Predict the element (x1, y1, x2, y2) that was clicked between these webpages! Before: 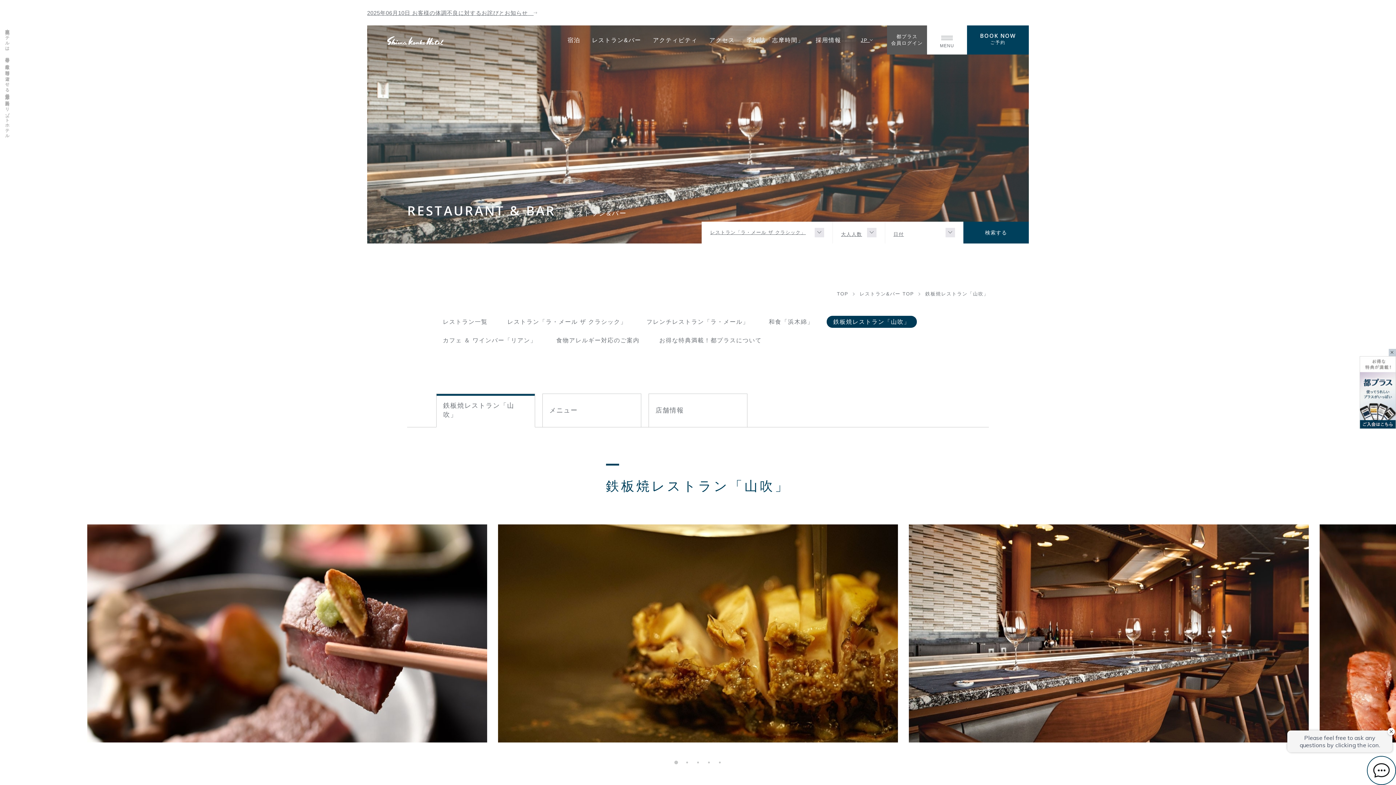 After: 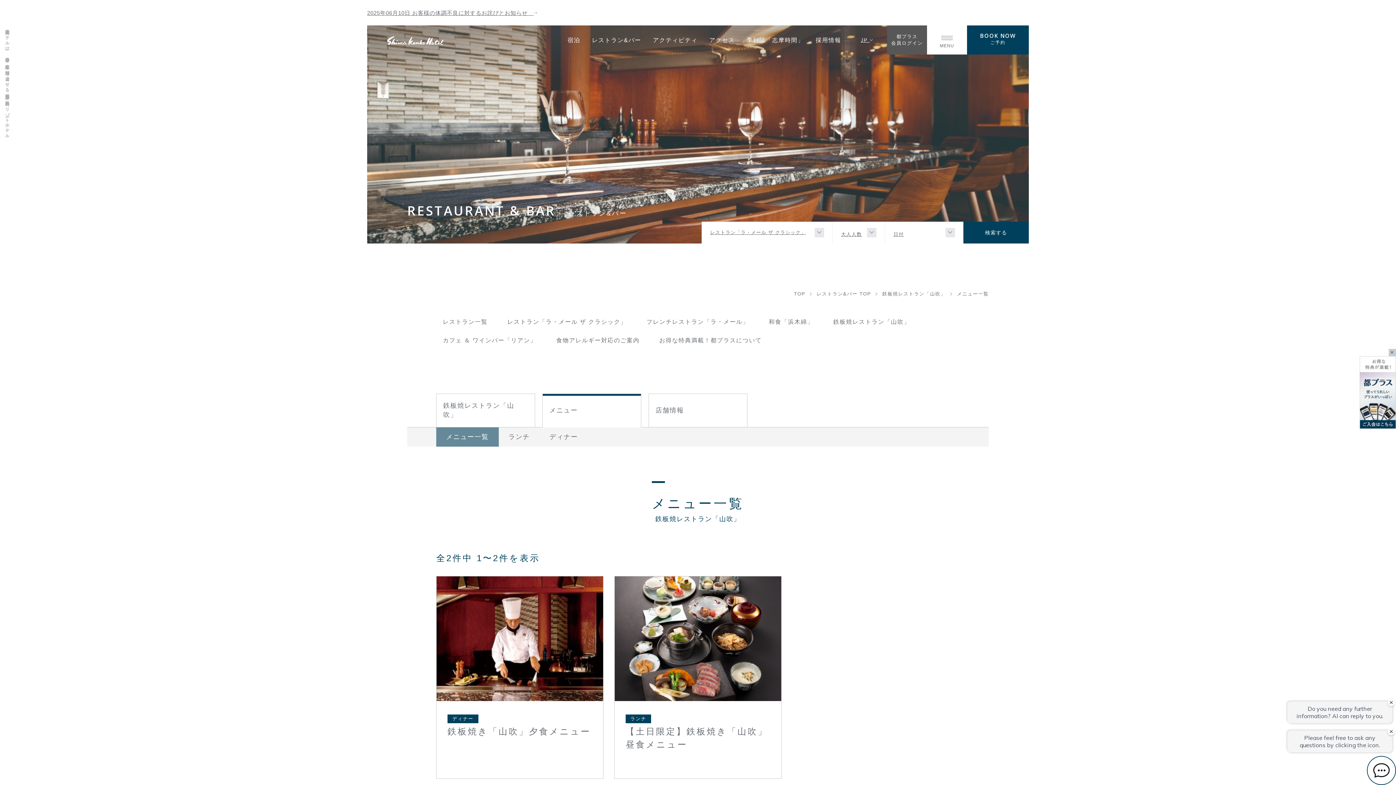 Action: label: メニュー bbox: (542, 394, 641, 427)